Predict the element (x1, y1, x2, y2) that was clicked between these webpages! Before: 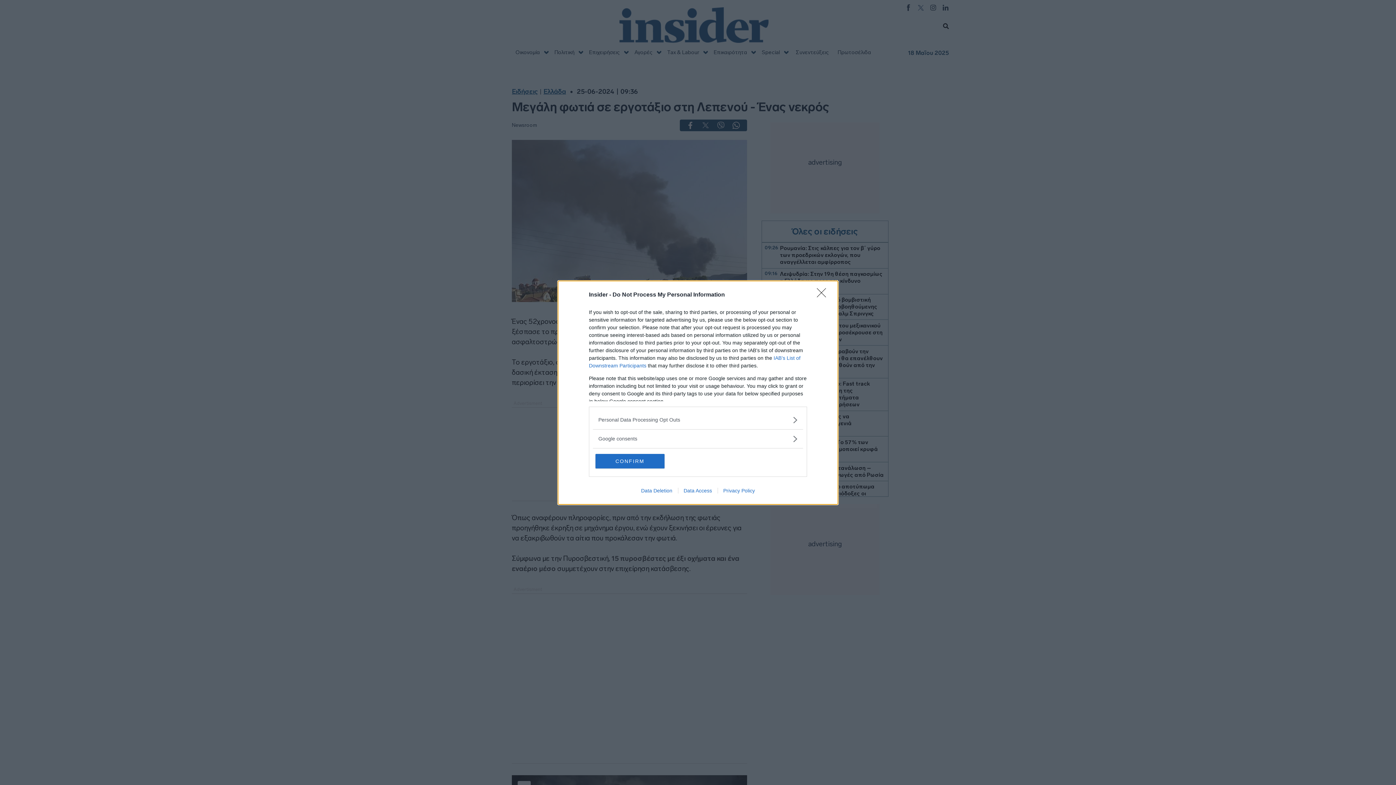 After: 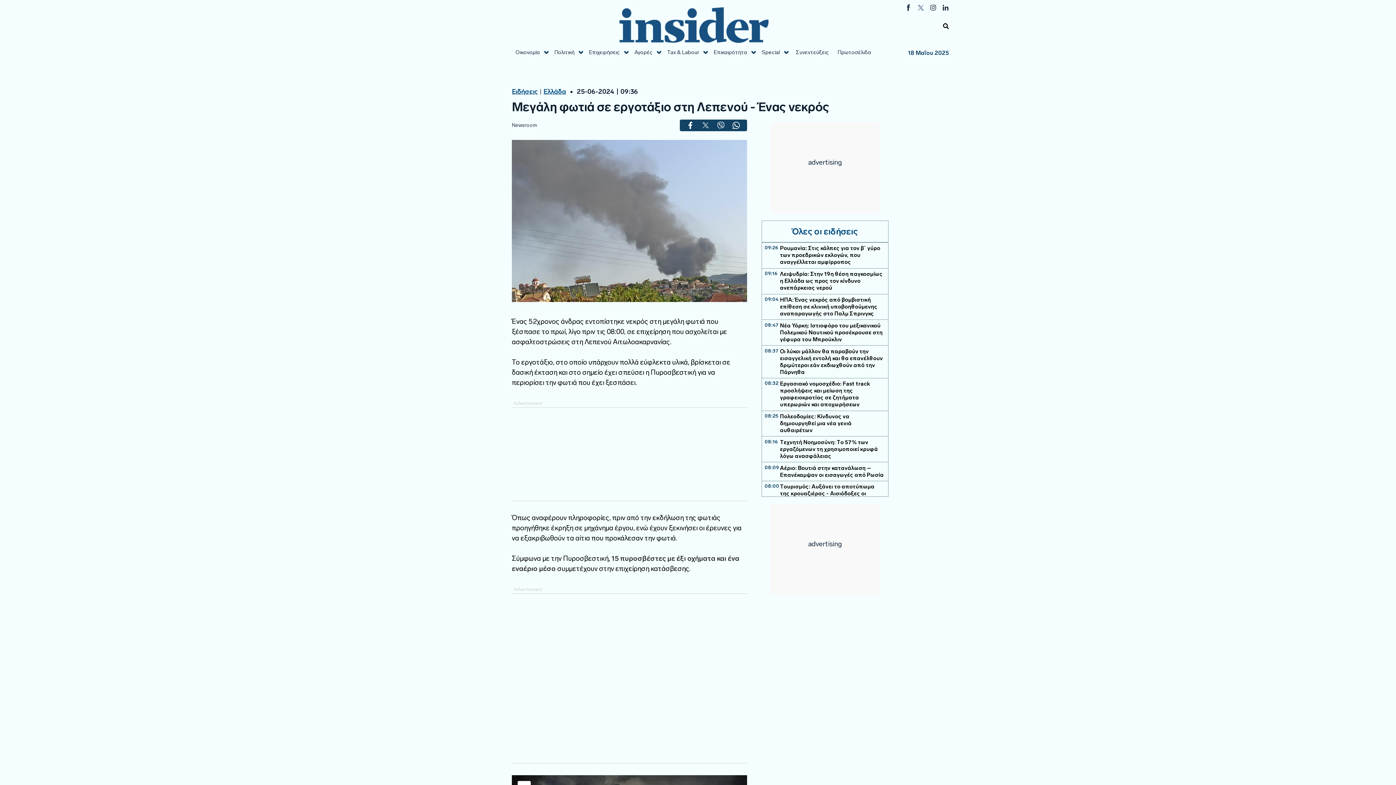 Action: bbox: (817, 288, 830, 302) label: Close